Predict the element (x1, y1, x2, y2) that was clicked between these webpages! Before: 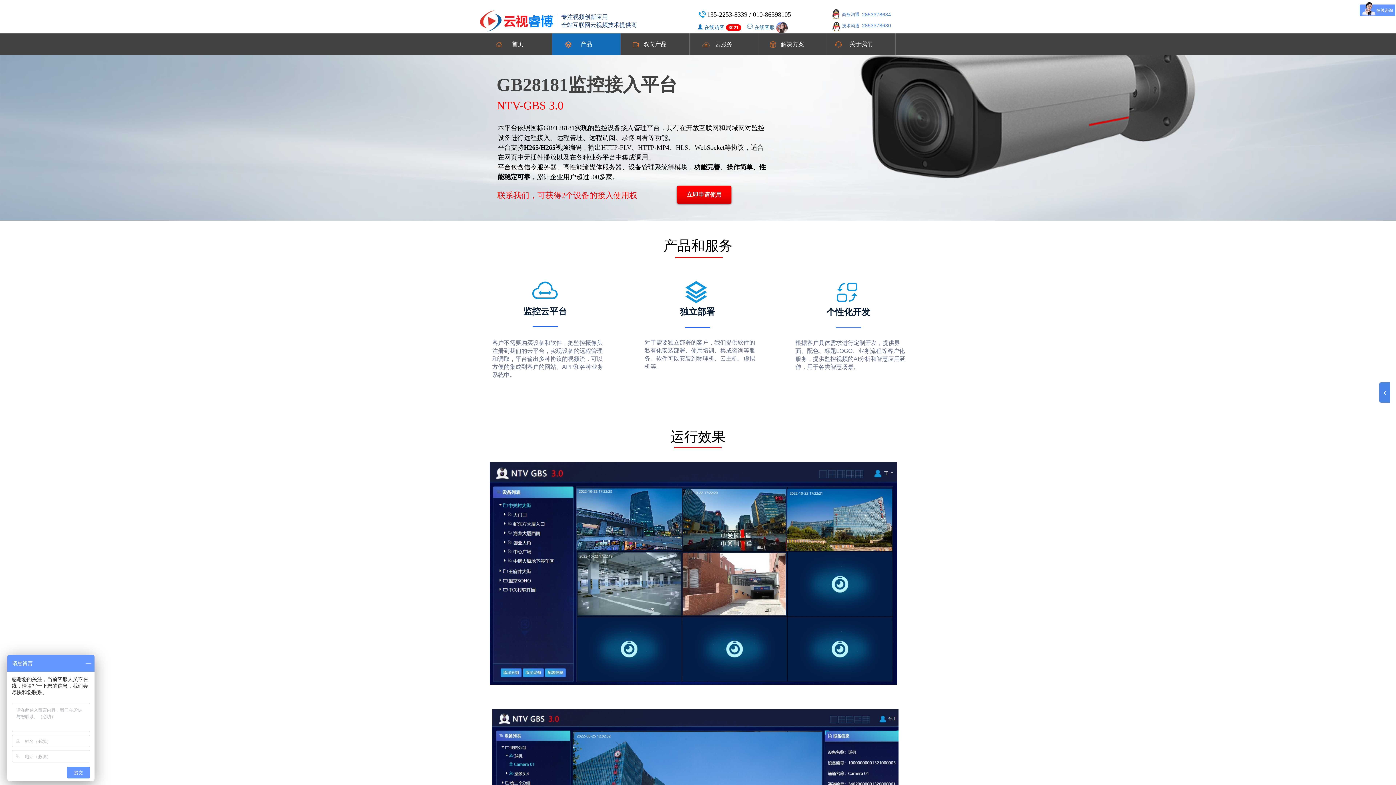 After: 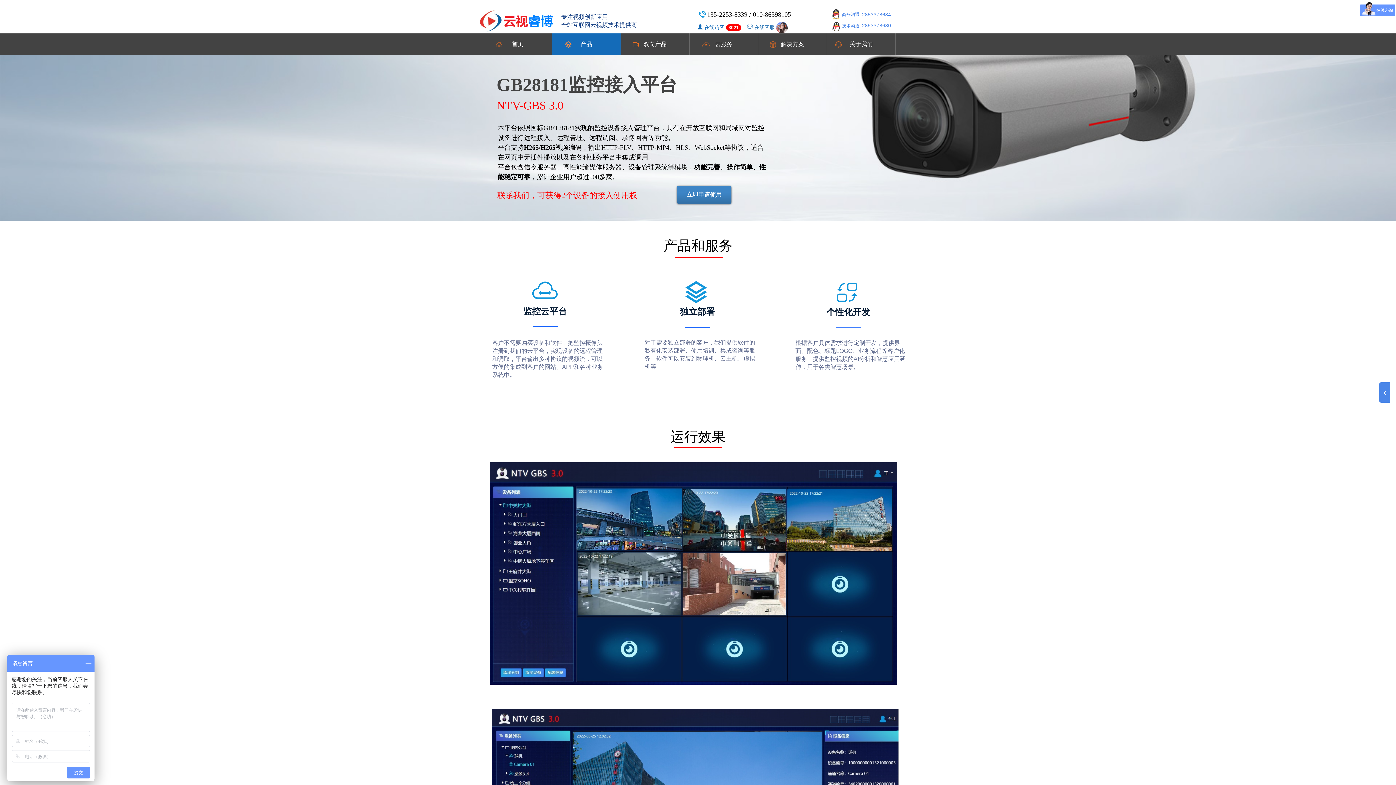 Action: label: 立即申请使用 bbox: (677, 185, 731, 204)